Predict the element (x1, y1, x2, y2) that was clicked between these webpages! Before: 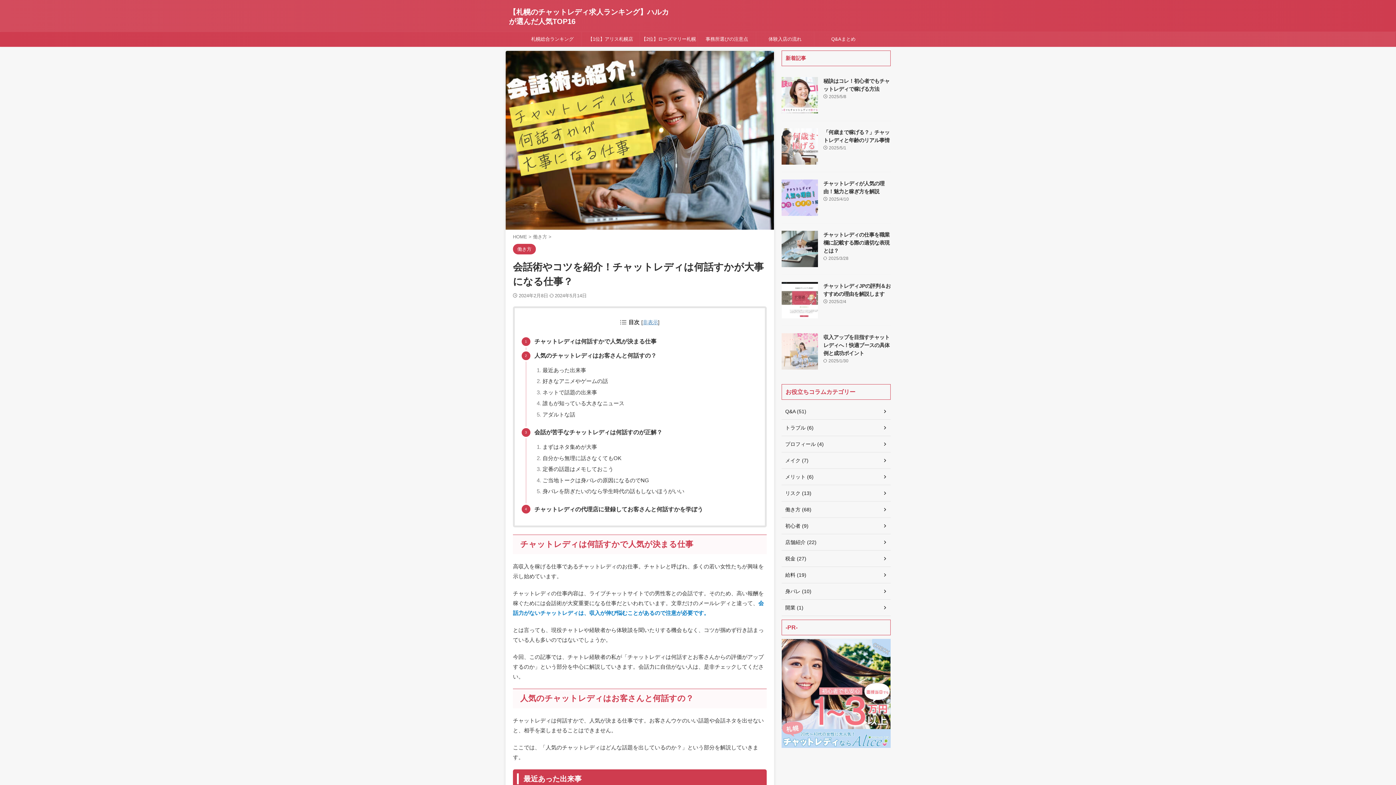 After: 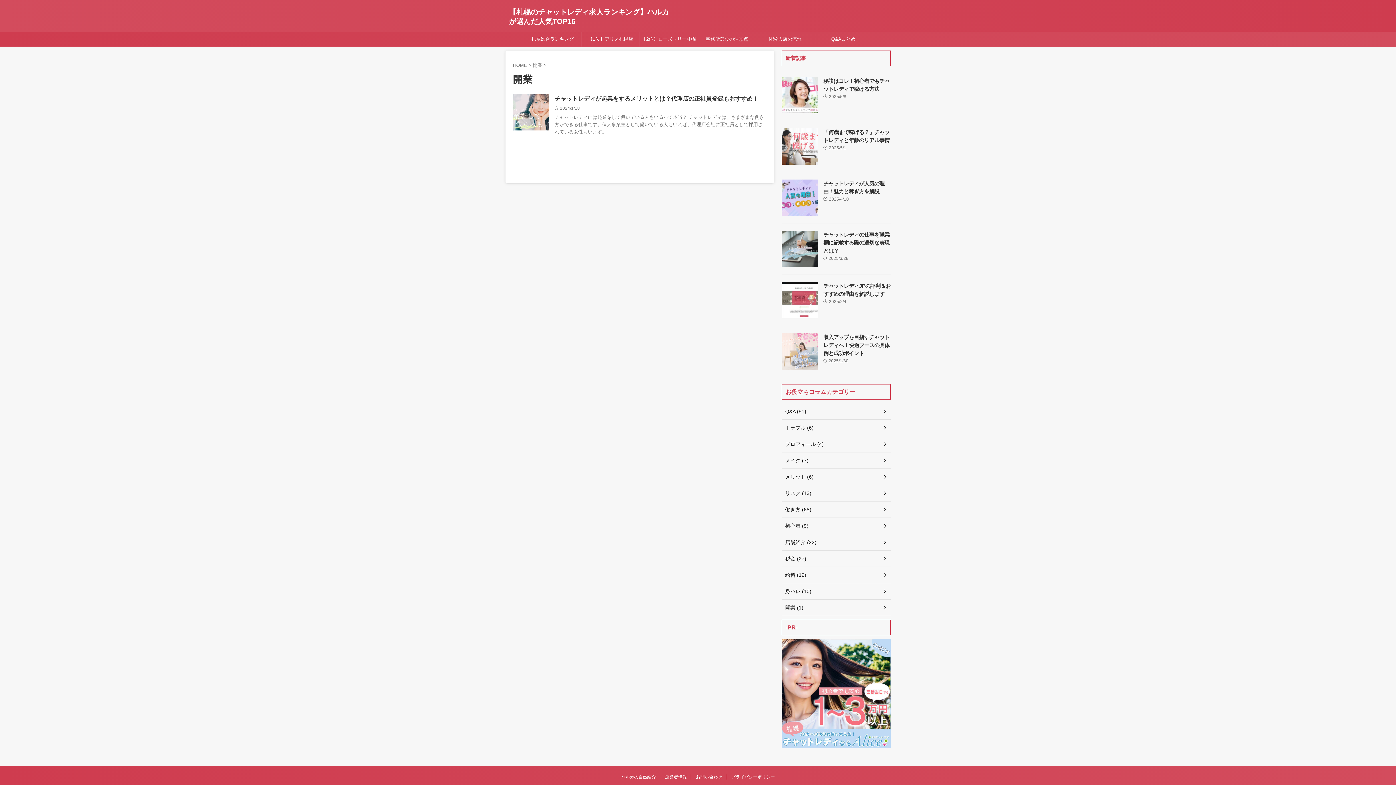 Action: bbox: (781, 600, 890, 616) label: 開業 (1)